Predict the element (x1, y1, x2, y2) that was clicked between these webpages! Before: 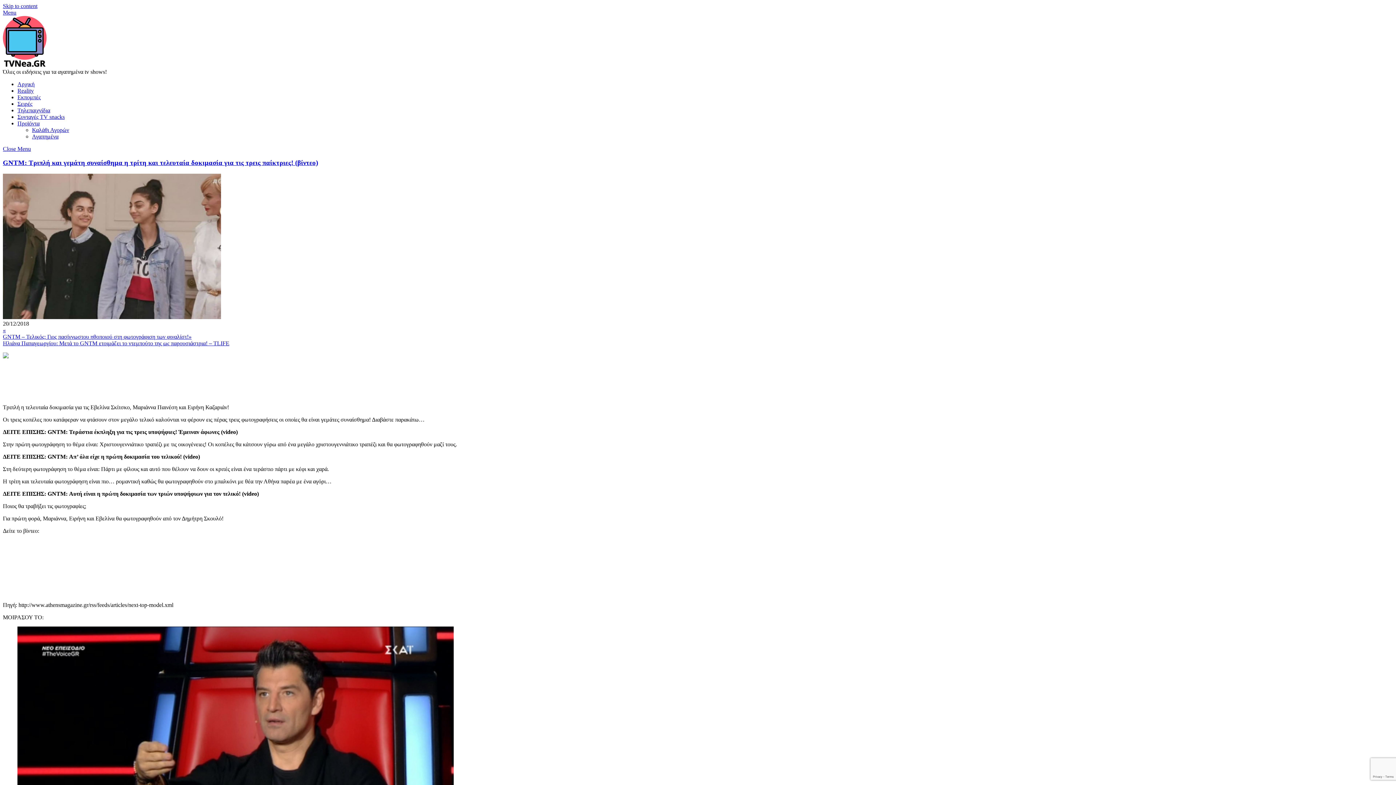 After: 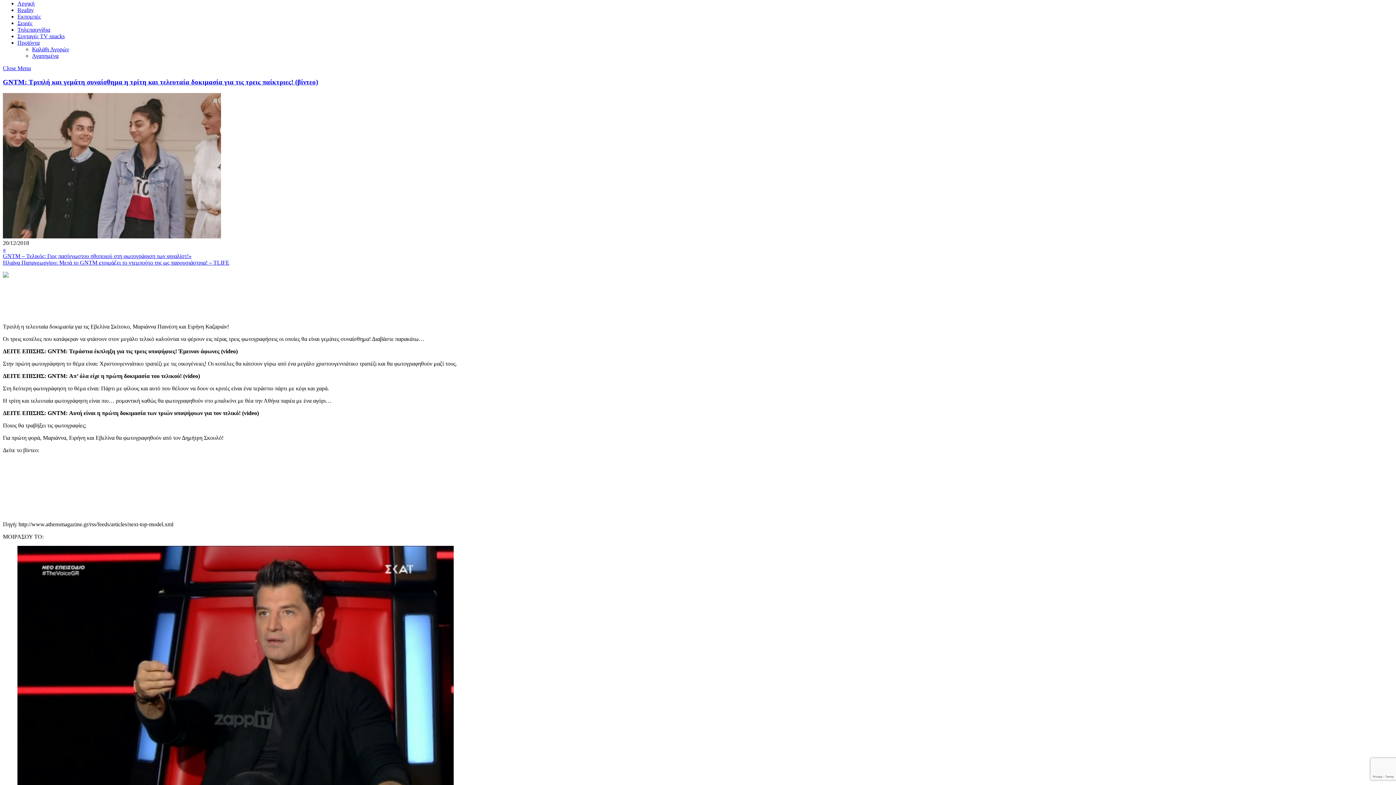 Action: label: Menu bbox: (2, 9, 16, 15)